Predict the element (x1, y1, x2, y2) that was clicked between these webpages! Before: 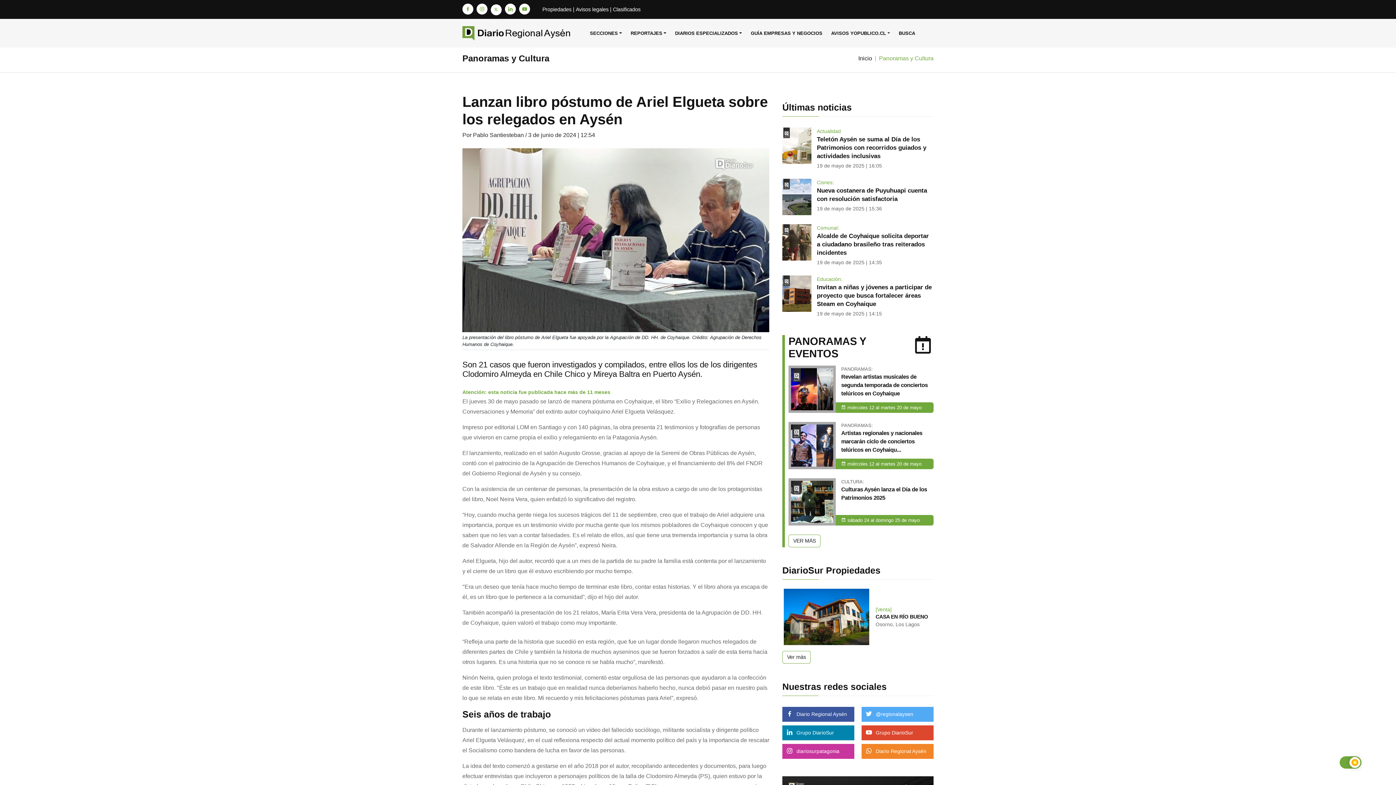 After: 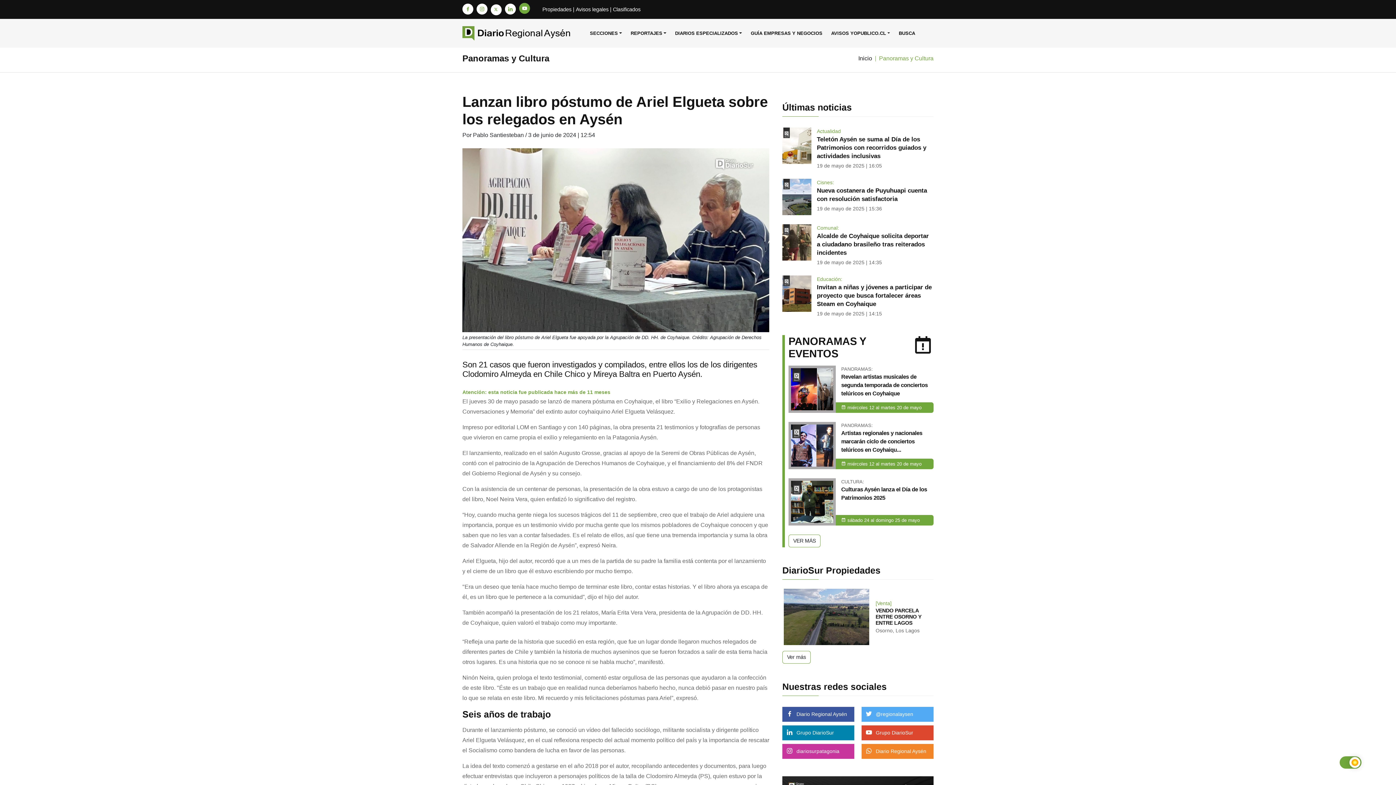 Action: bbox: (519, 6, 530, 12)